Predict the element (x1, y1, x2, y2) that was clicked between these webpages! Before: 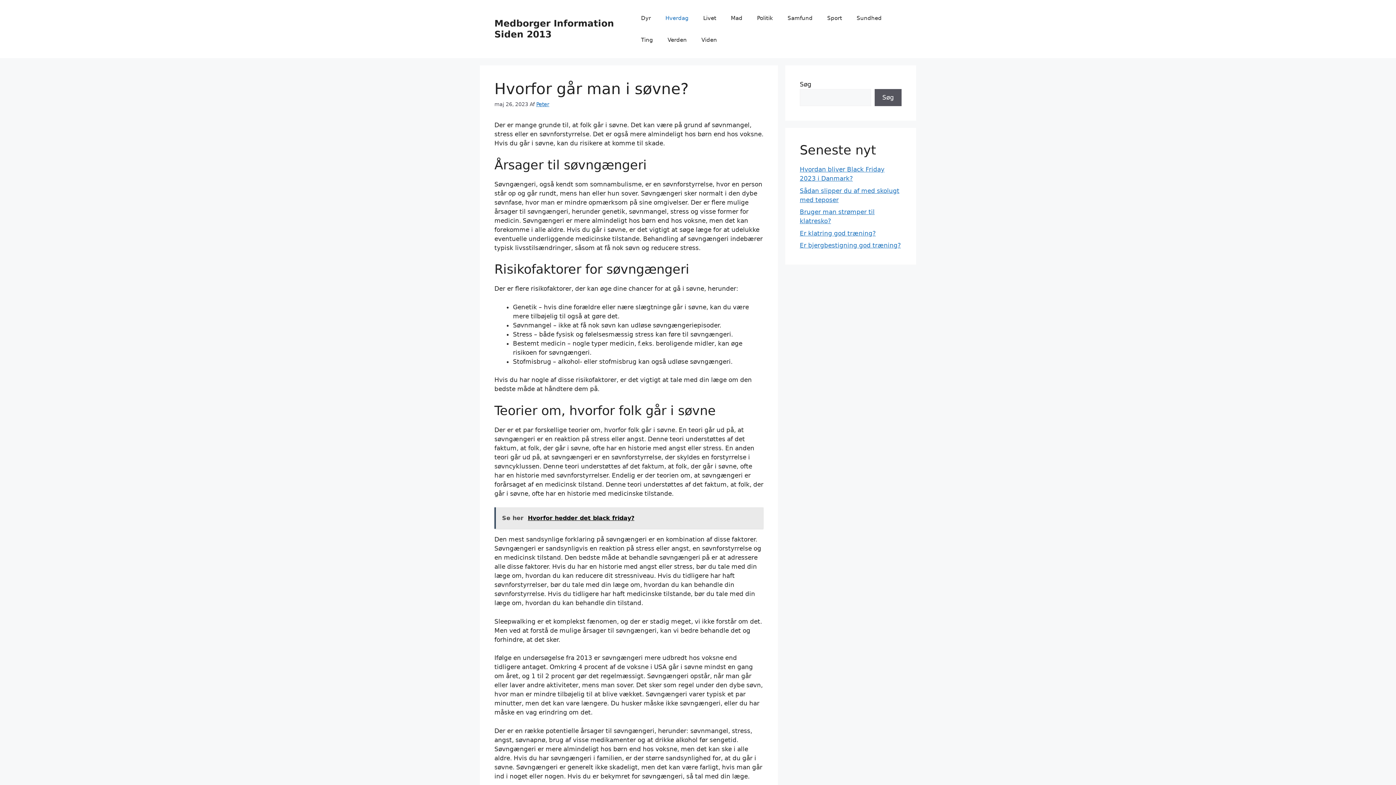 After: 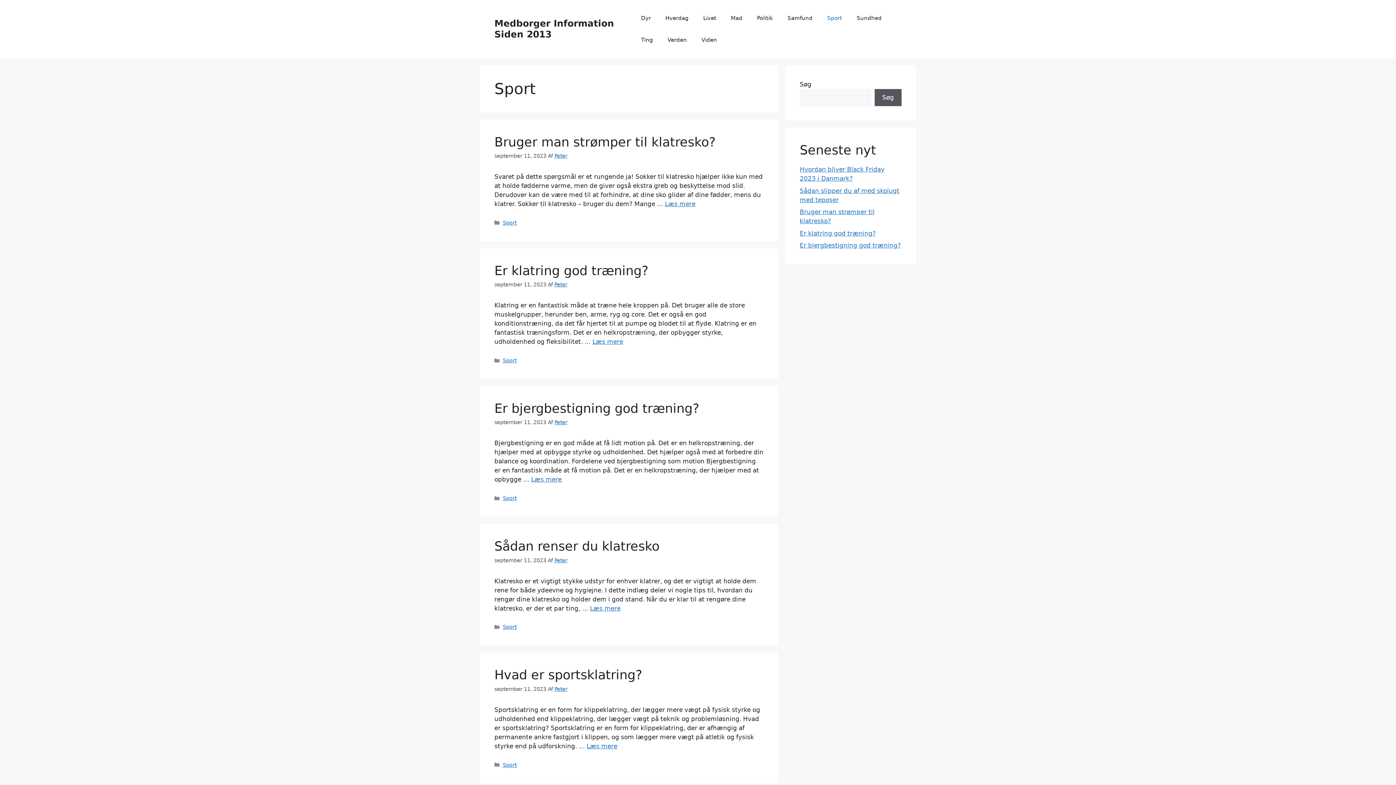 Action: label: Sport bbox: (820, 7, 849, 29)